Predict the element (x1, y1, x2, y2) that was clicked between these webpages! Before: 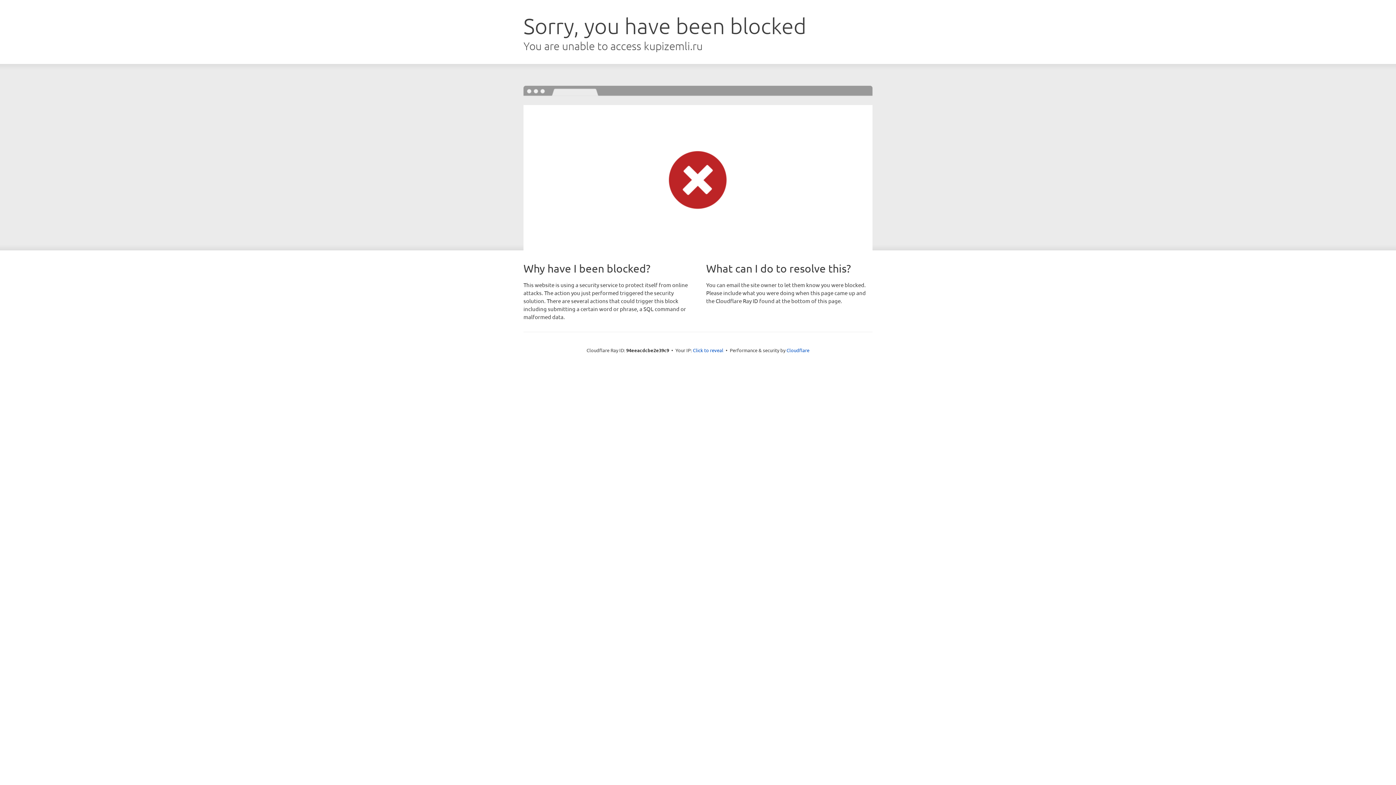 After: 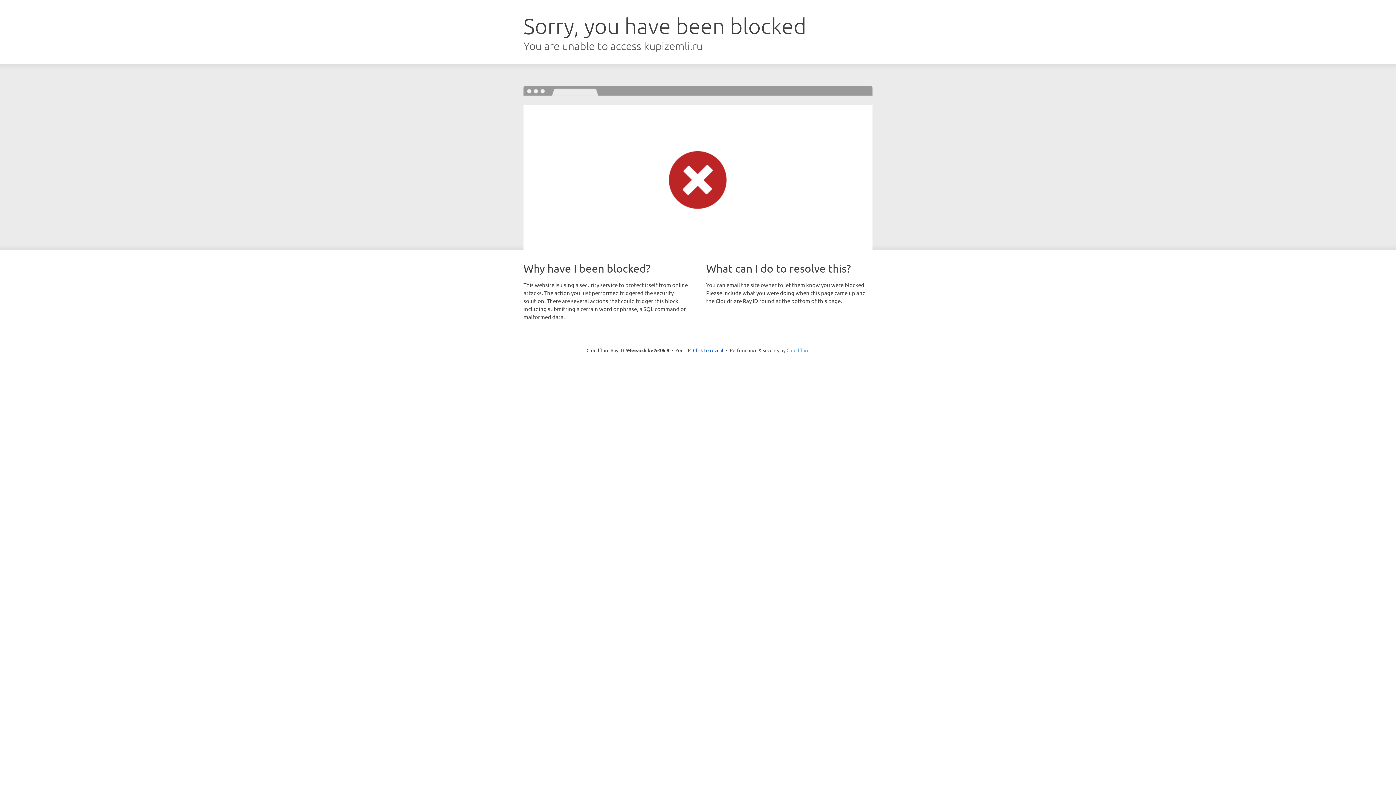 Action: label: Cloudflare bbox: (786, 347, 809, 353)